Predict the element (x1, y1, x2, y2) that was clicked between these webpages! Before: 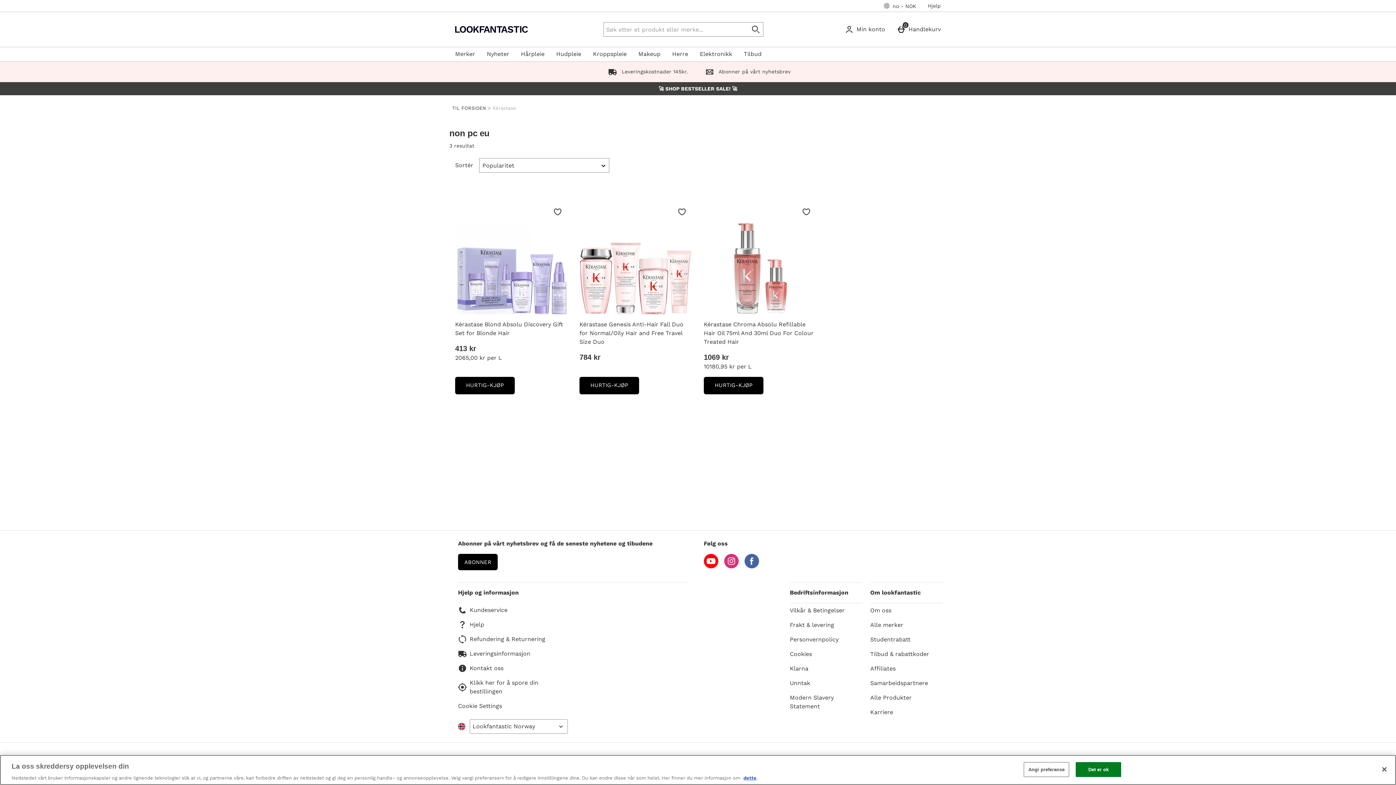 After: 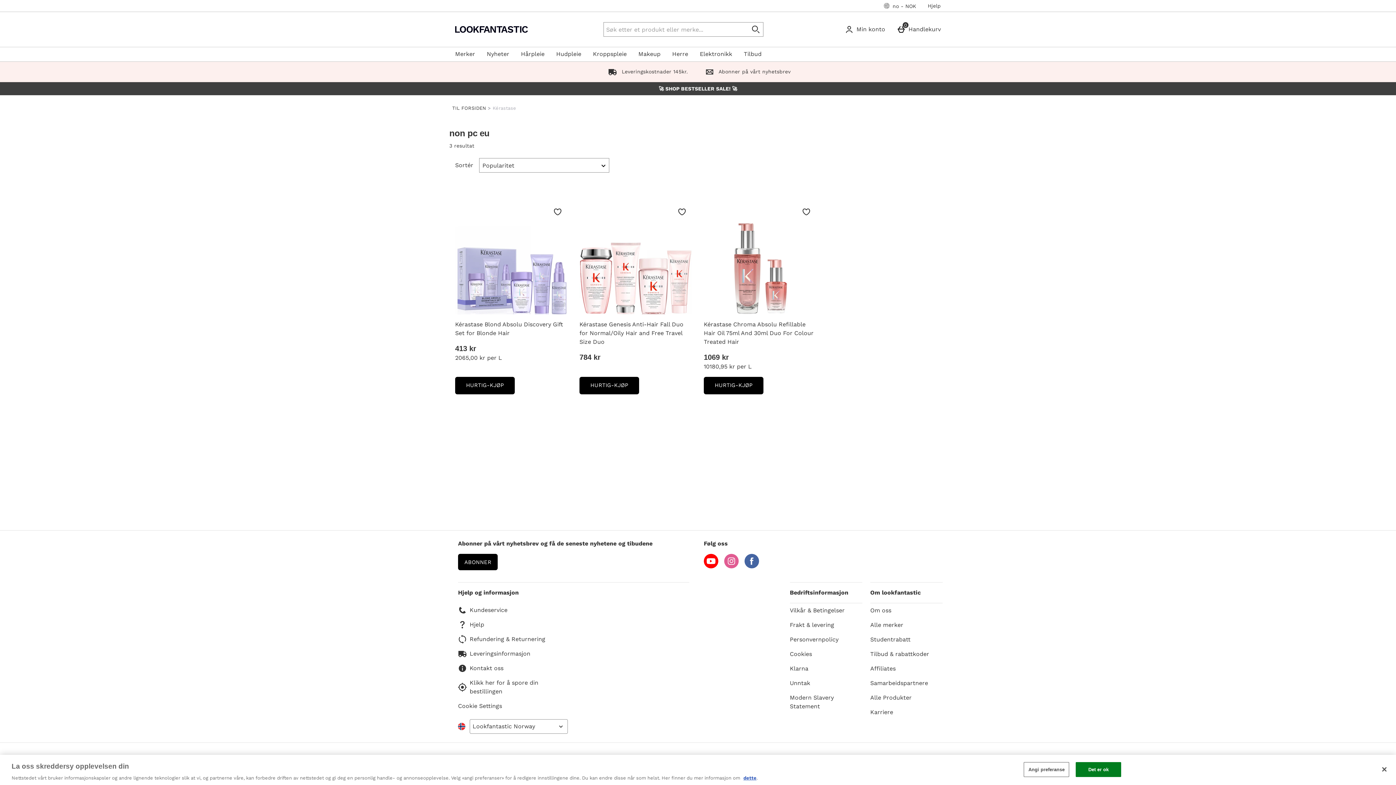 Action: label: Instagram bbox: (724, 563, 738, 570)